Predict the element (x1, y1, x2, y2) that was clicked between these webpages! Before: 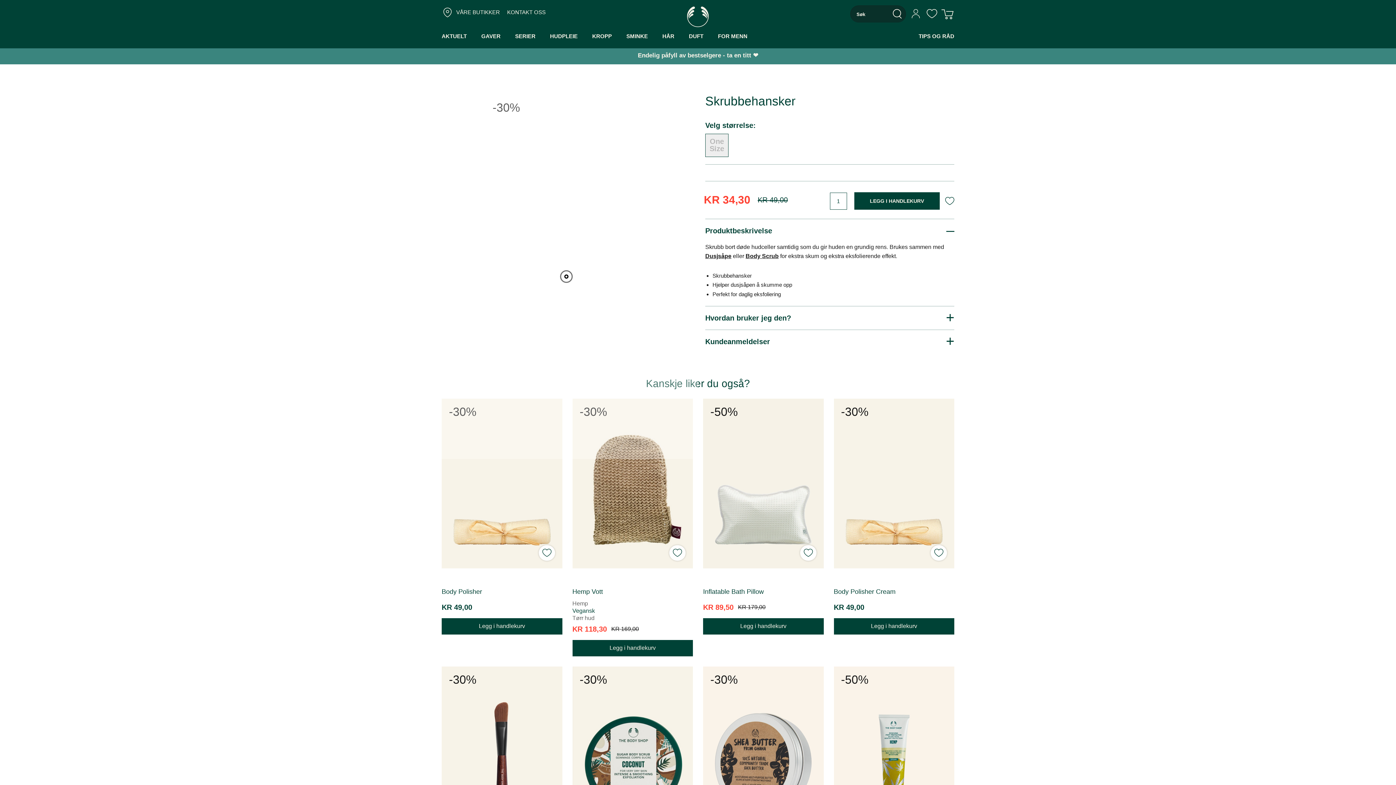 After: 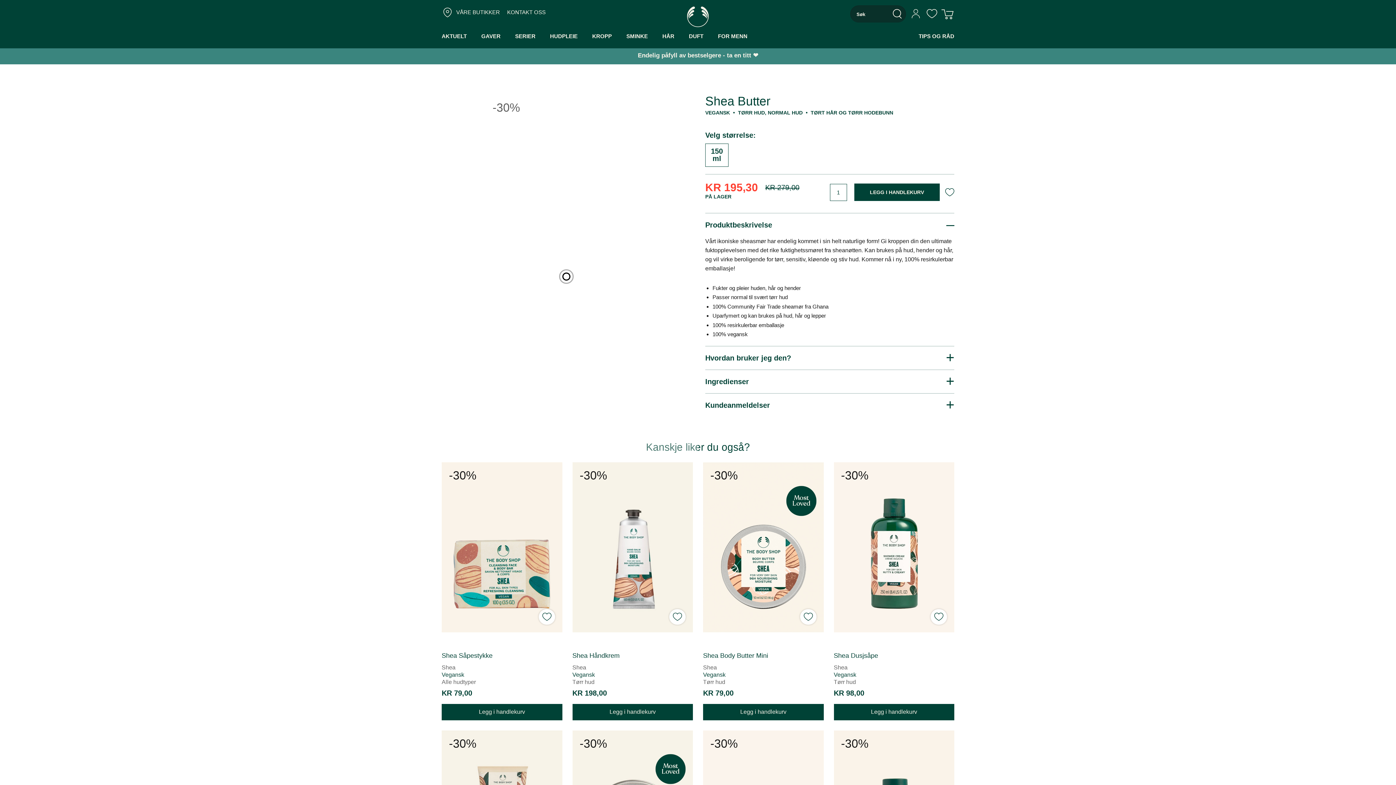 Action: bbox: (703, 667, 823, 836) label:  
-30%